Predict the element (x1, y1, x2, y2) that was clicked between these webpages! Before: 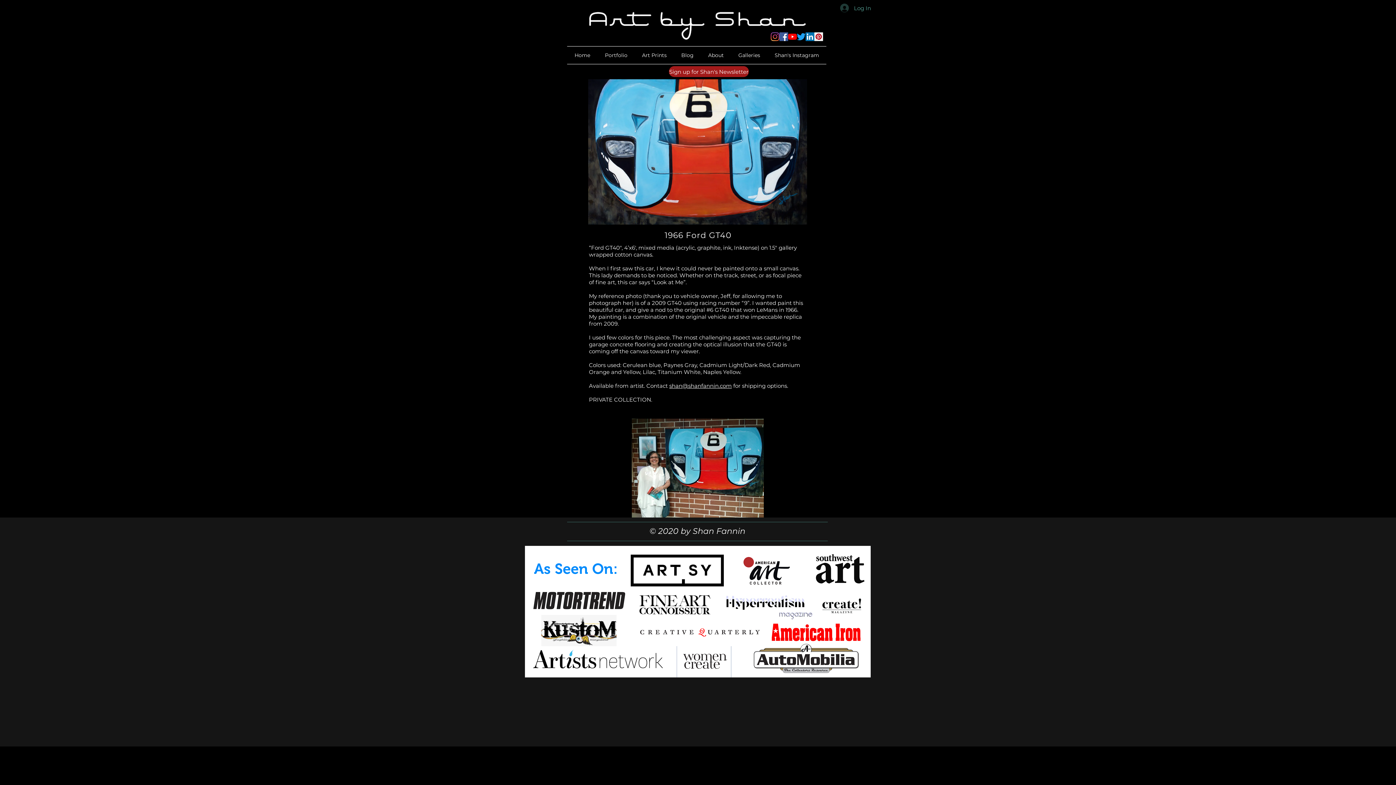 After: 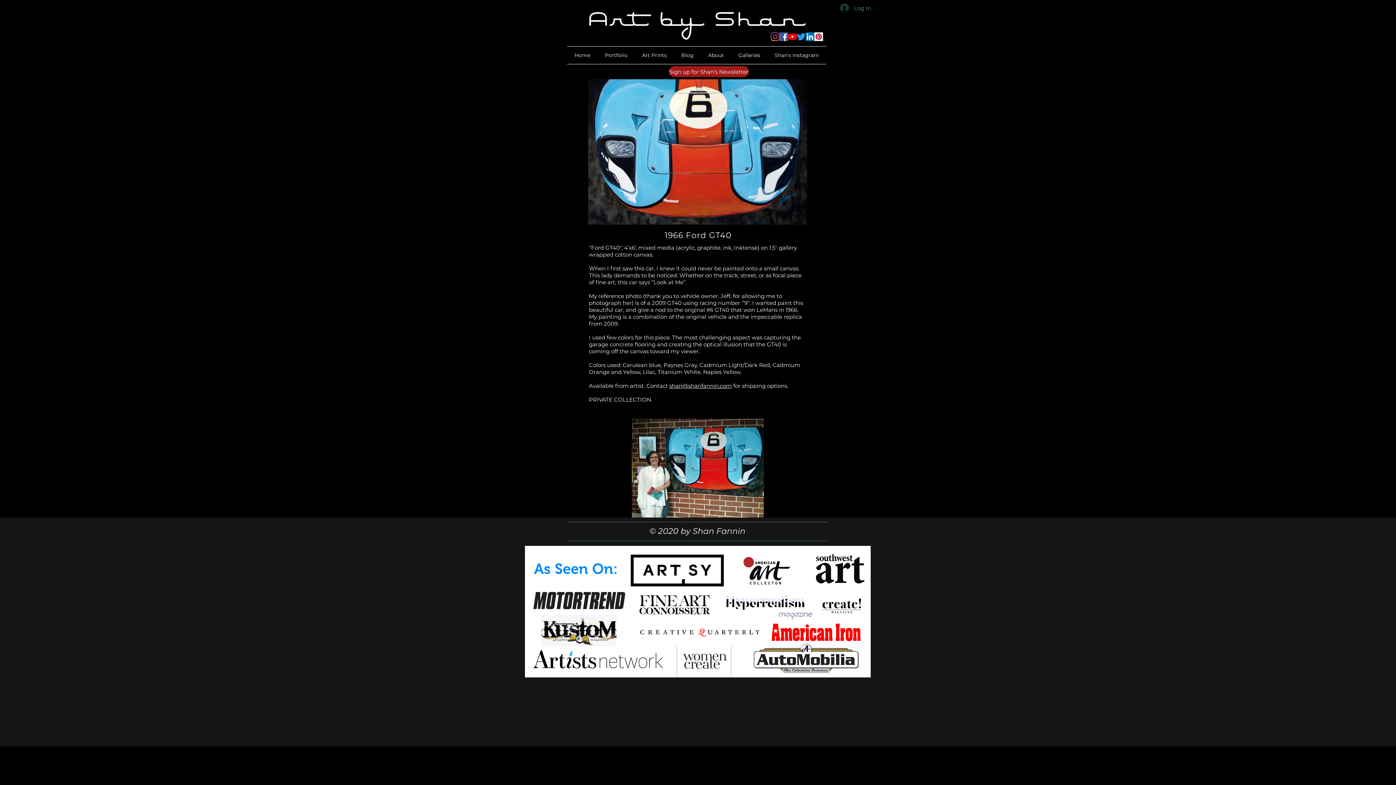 Action: bbox: (814, 32, 823, 41) label: Pinterest